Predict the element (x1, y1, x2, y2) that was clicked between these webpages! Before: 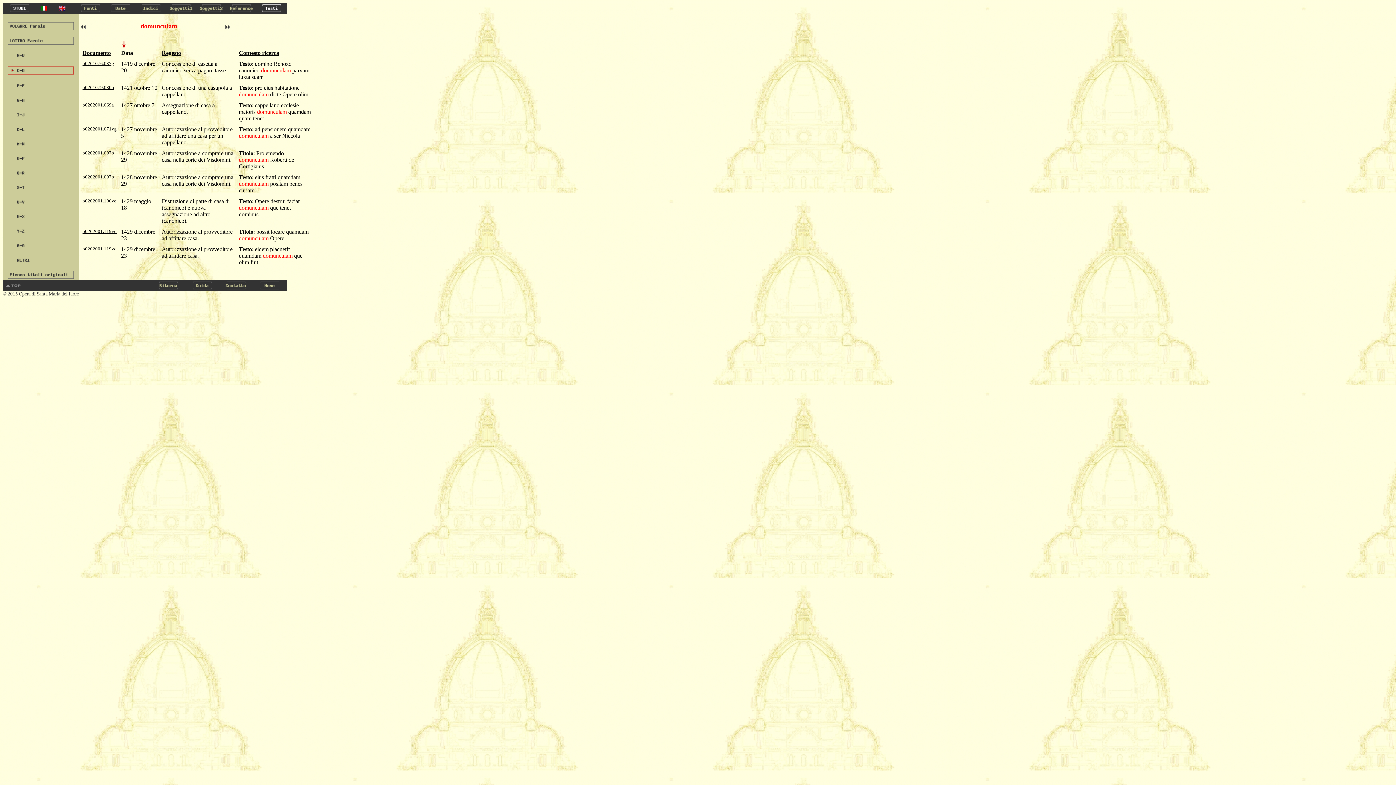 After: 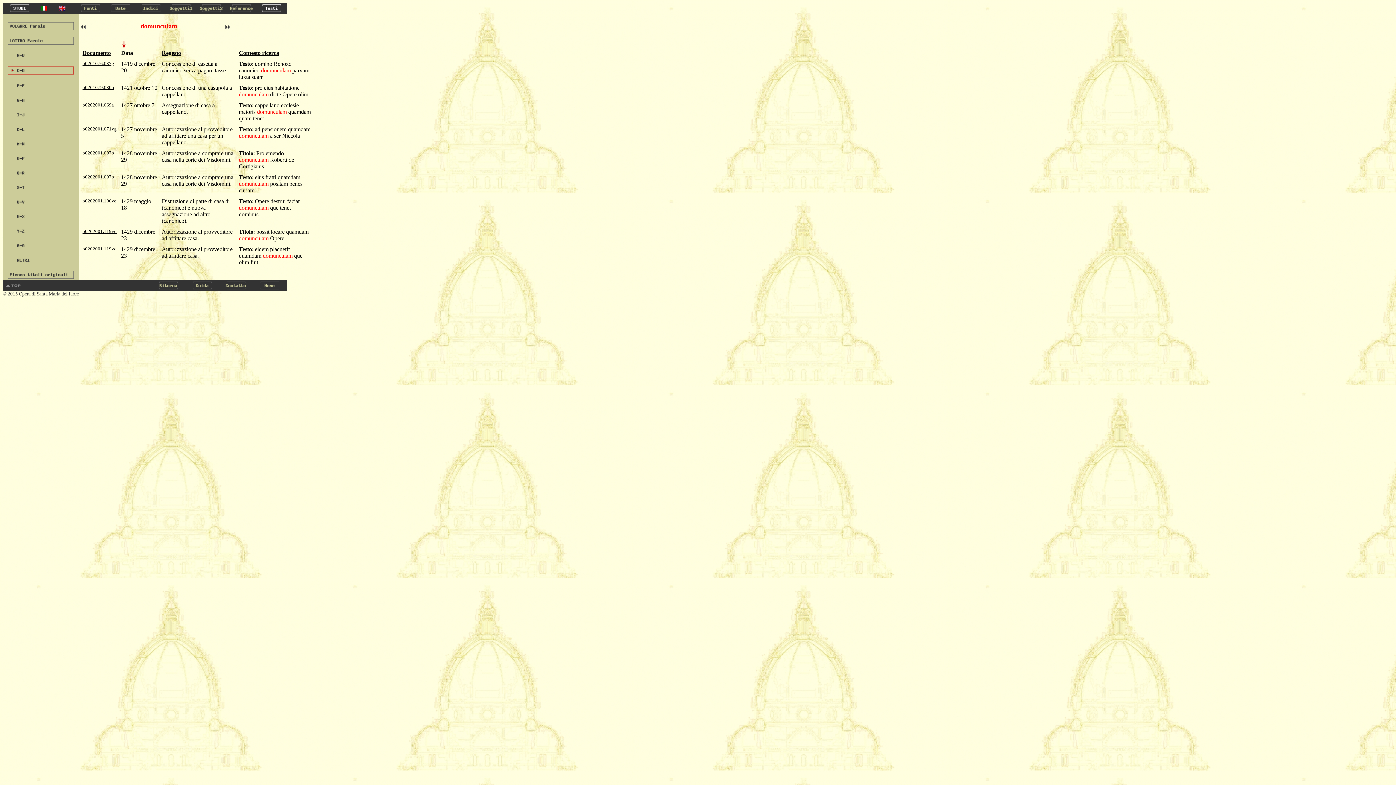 Action: bbox: (4, 8, 34, 14)